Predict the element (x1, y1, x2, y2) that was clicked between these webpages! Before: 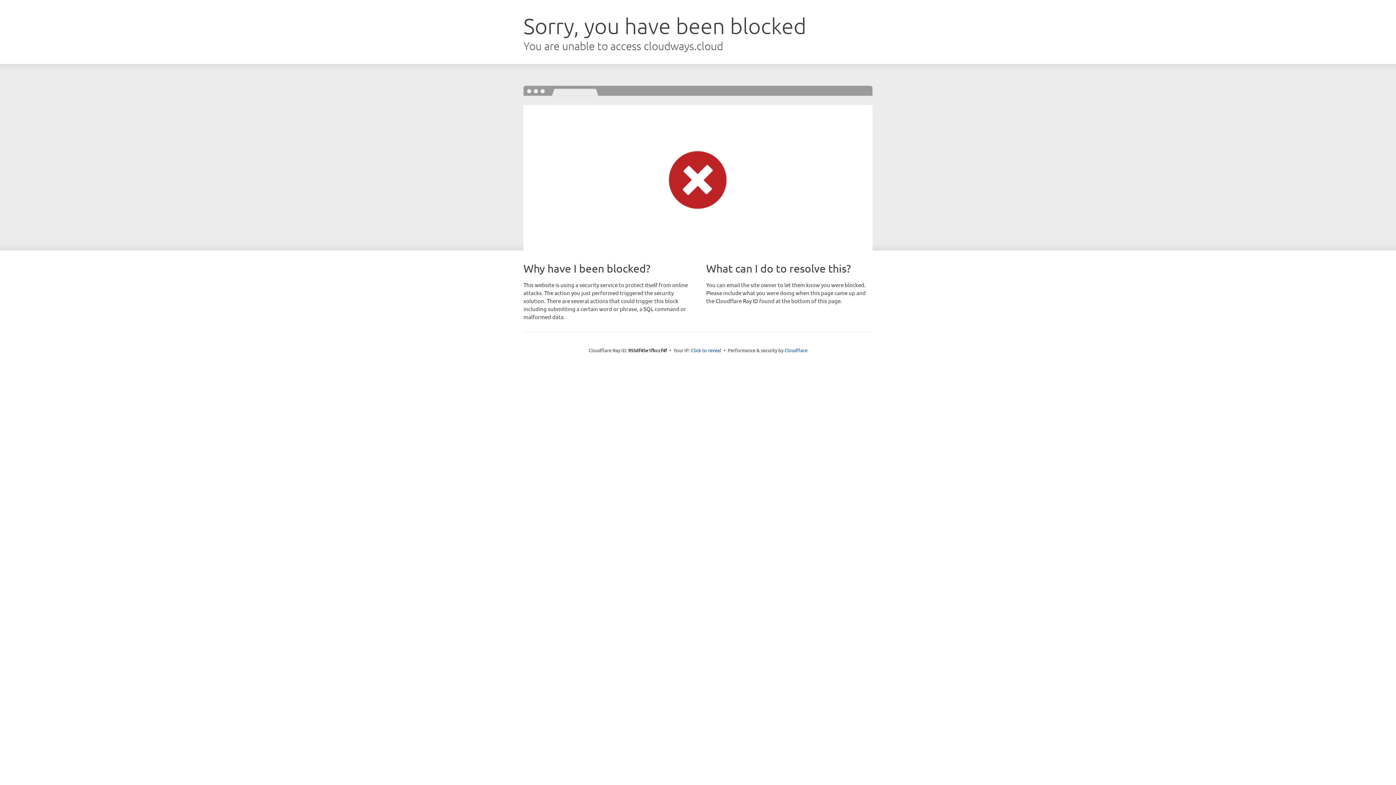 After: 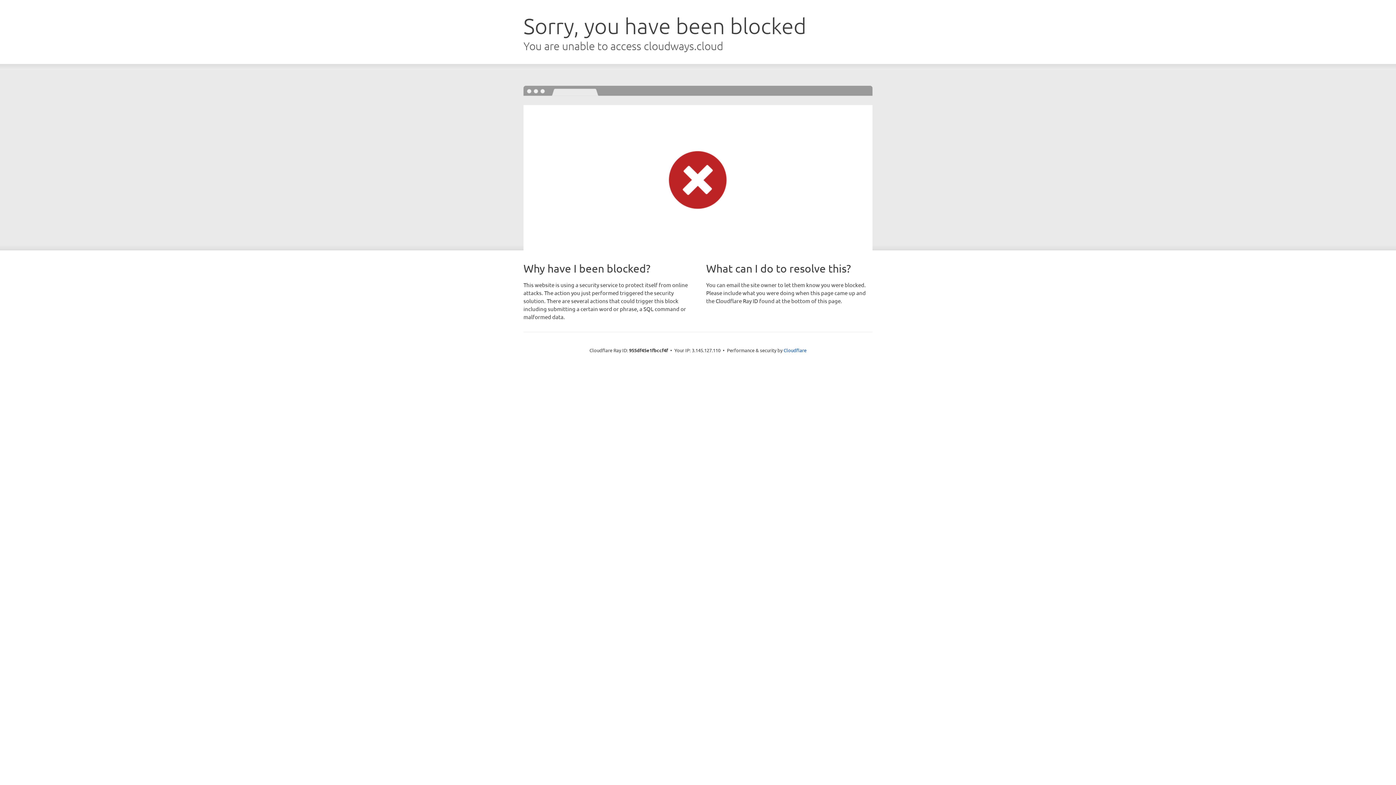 Action: bbox: (691, 346, 721, 353) label: Click to reveal